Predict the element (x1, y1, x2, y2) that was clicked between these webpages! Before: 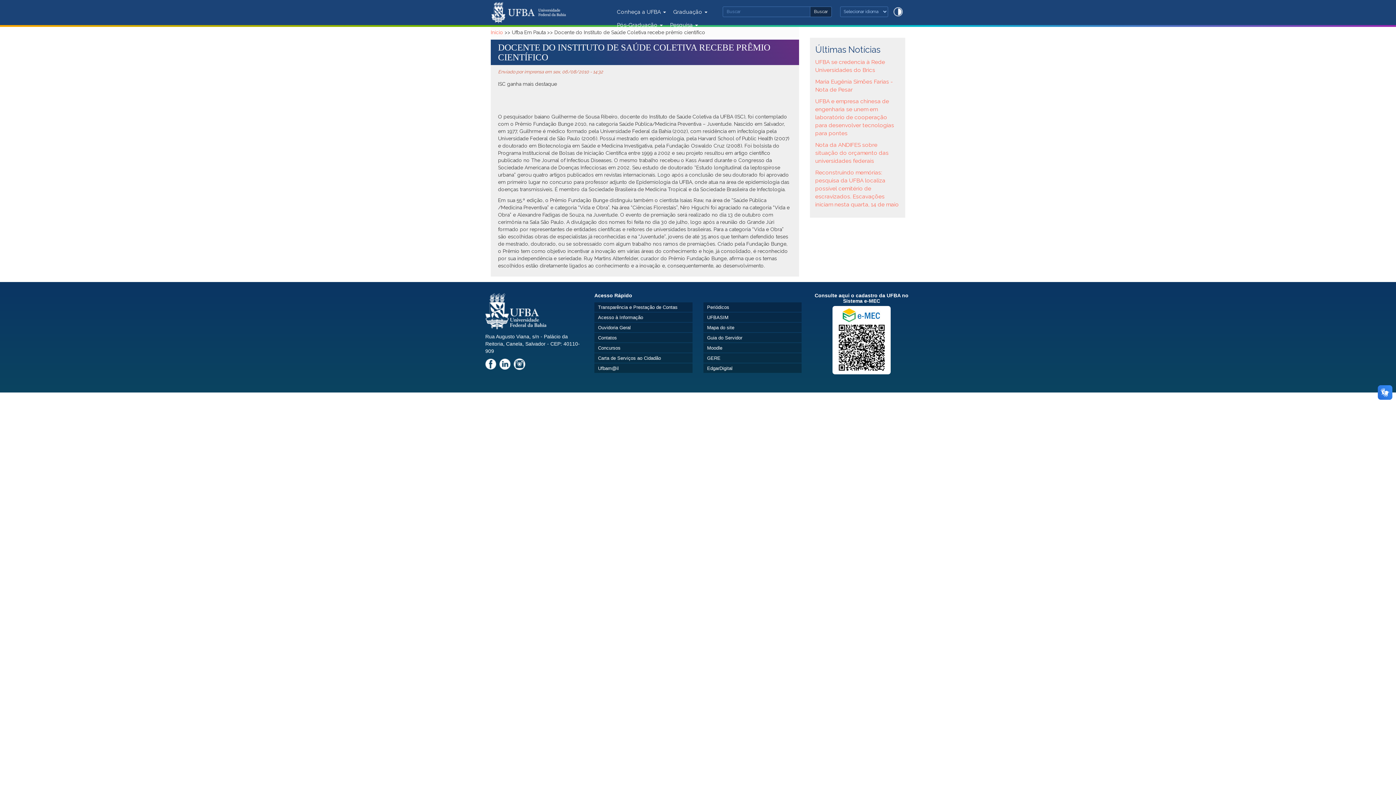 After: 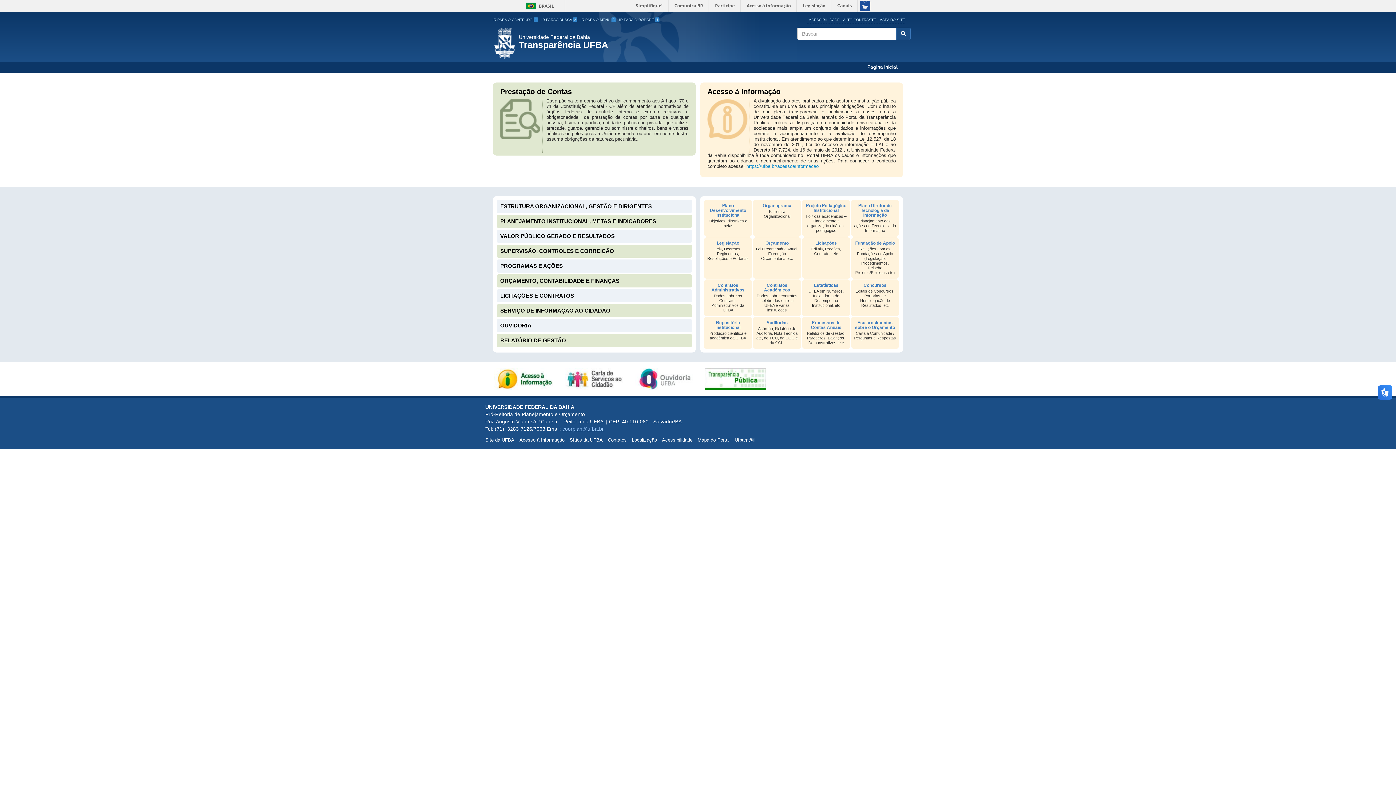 Action: bbox: (598, 304, 677, 310) label: Transparência e Prestação de Contas